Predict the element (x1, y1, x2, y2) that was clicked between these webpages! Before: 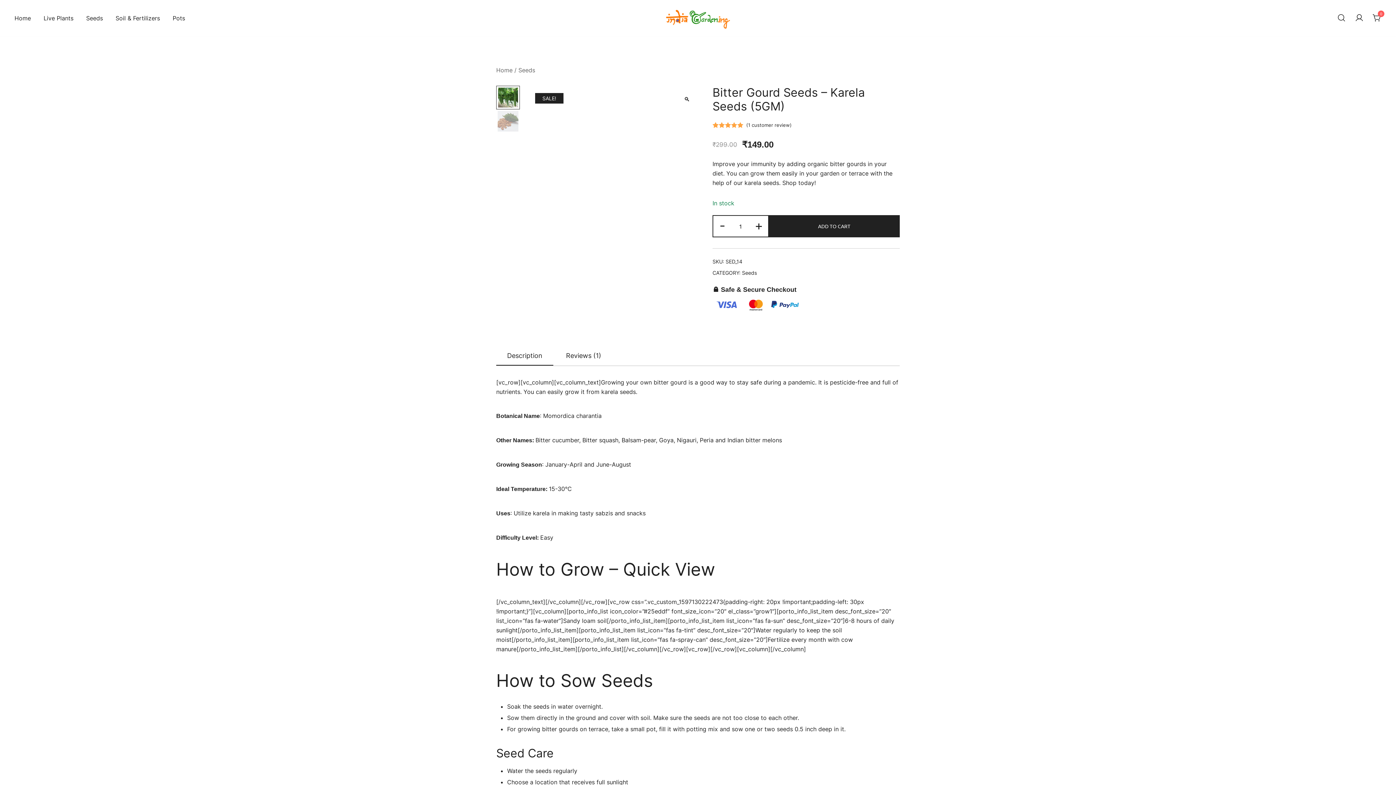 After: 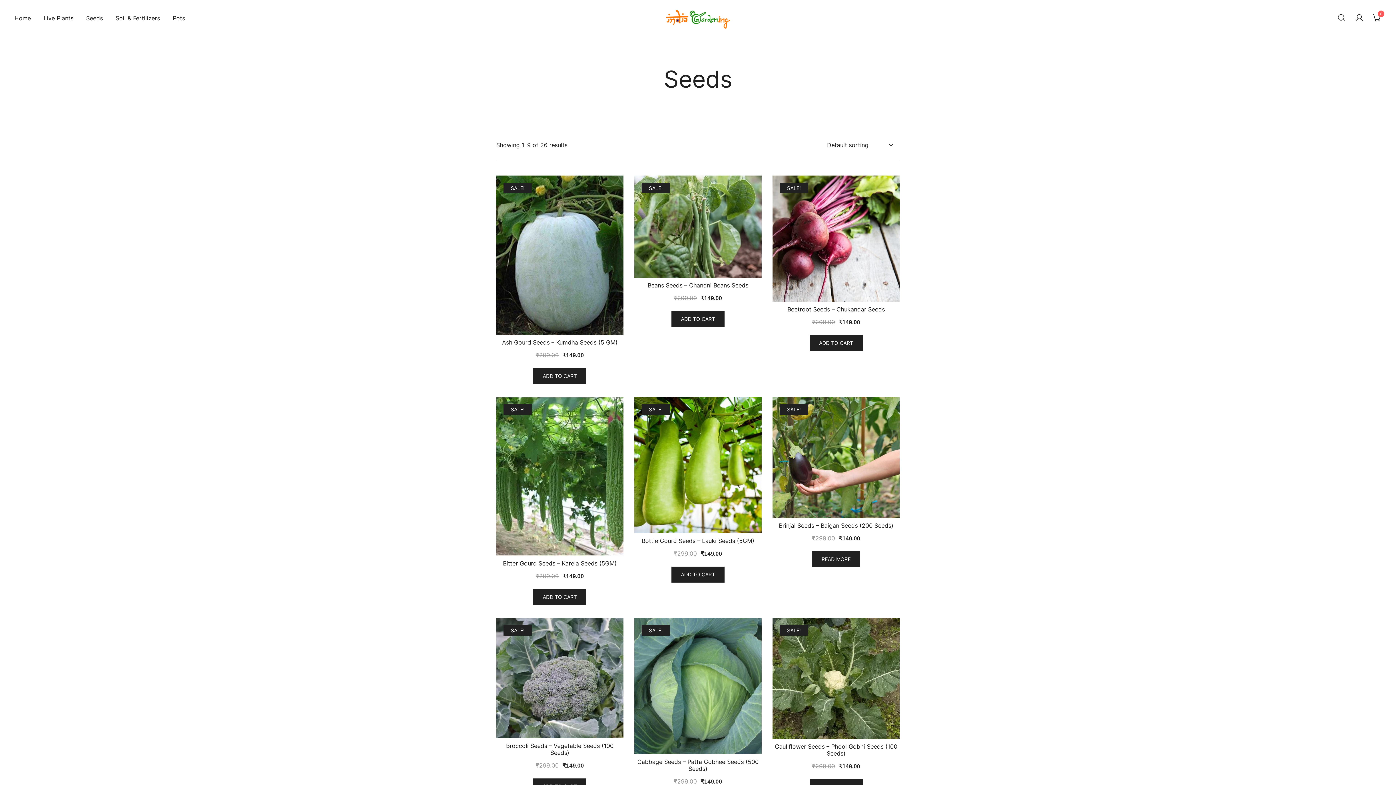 Action: label: Seeds bbox: (518, 66, 535, 73)